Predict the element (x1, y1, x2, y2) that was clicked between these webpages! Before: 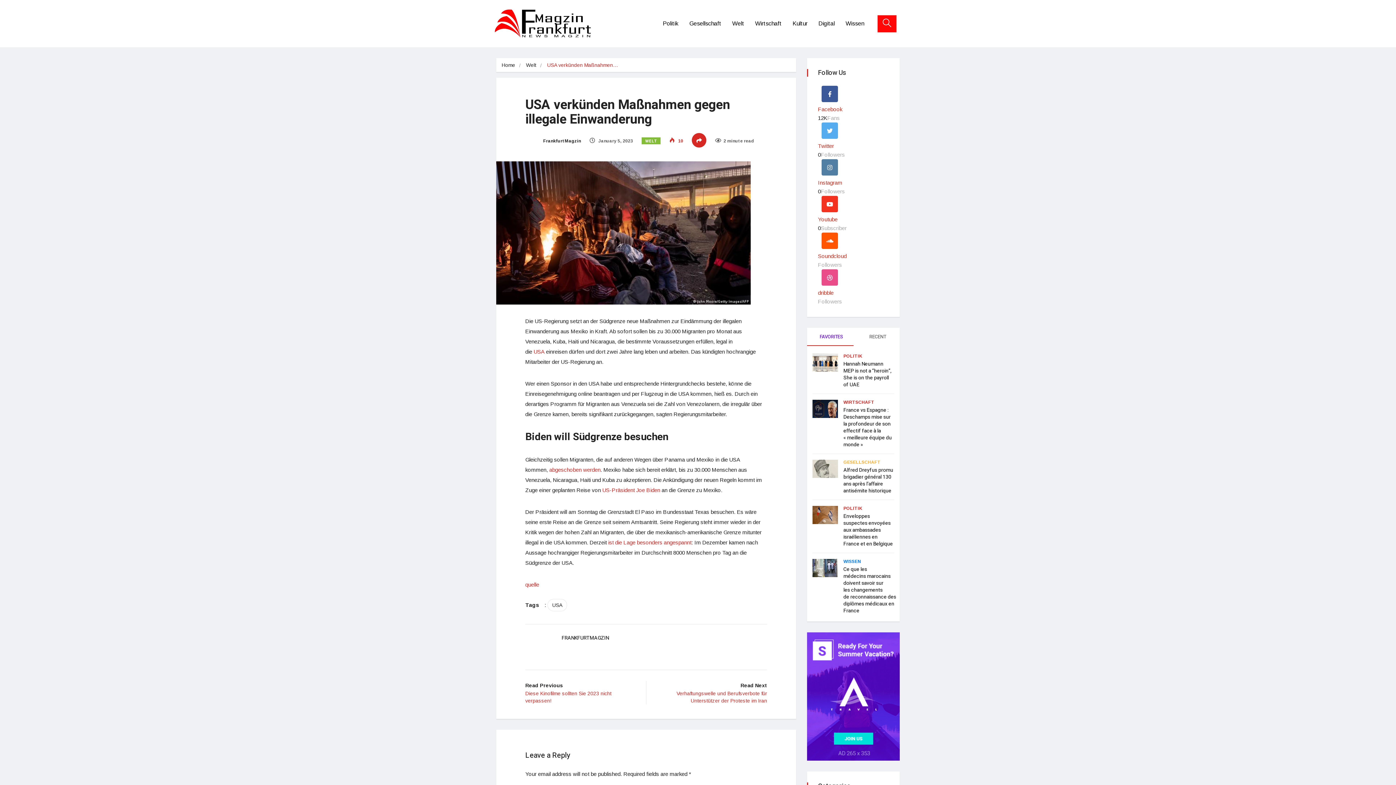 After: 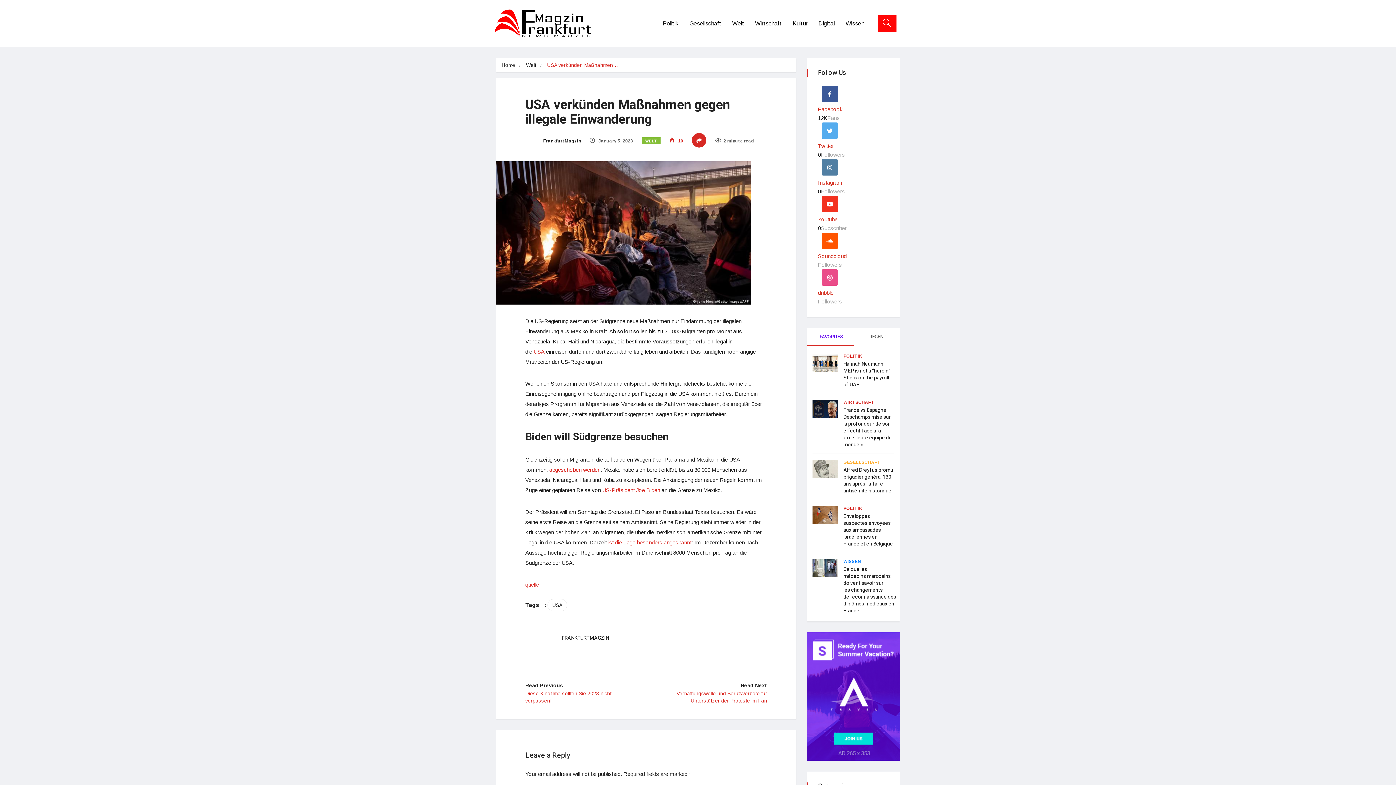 Action: bbox: (549, 466, 600, 473) label: abgeschoben werden